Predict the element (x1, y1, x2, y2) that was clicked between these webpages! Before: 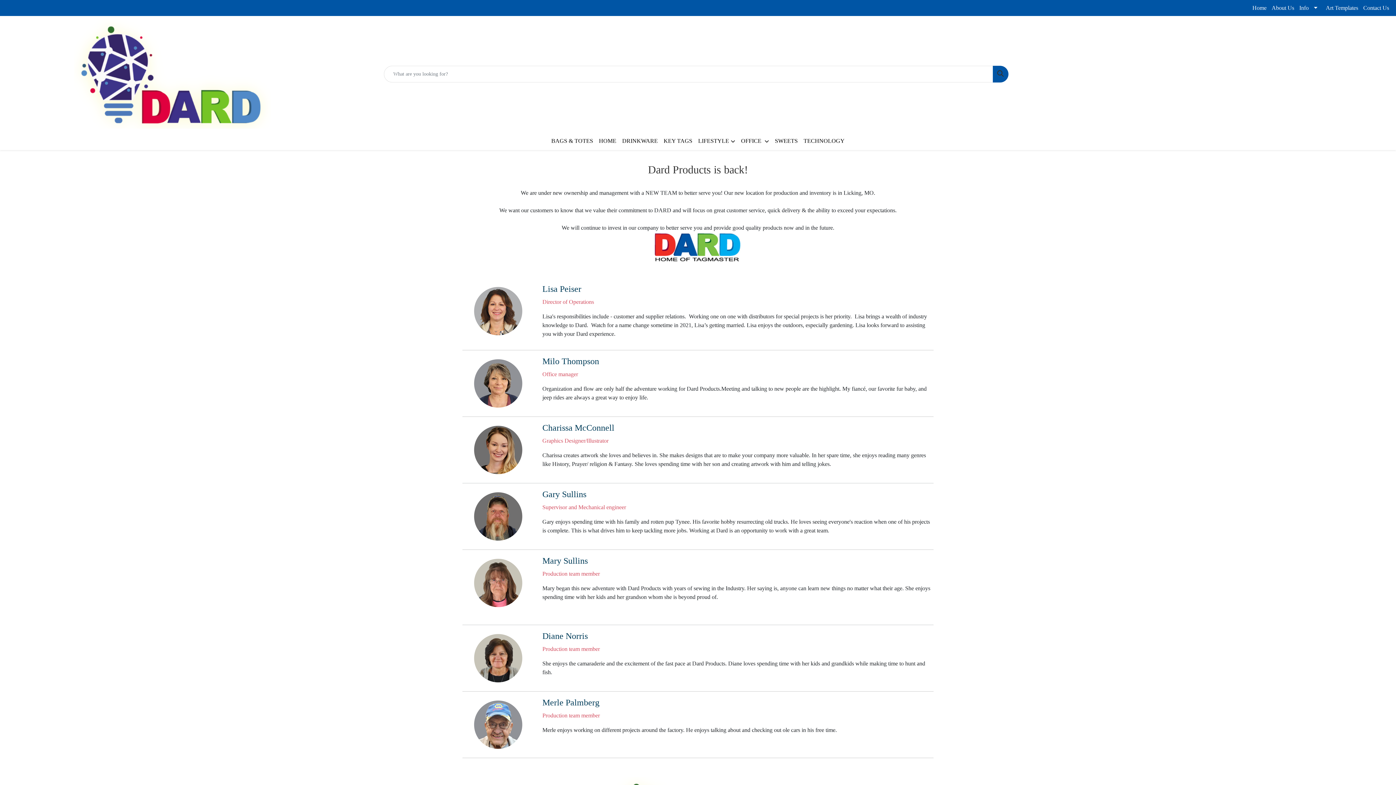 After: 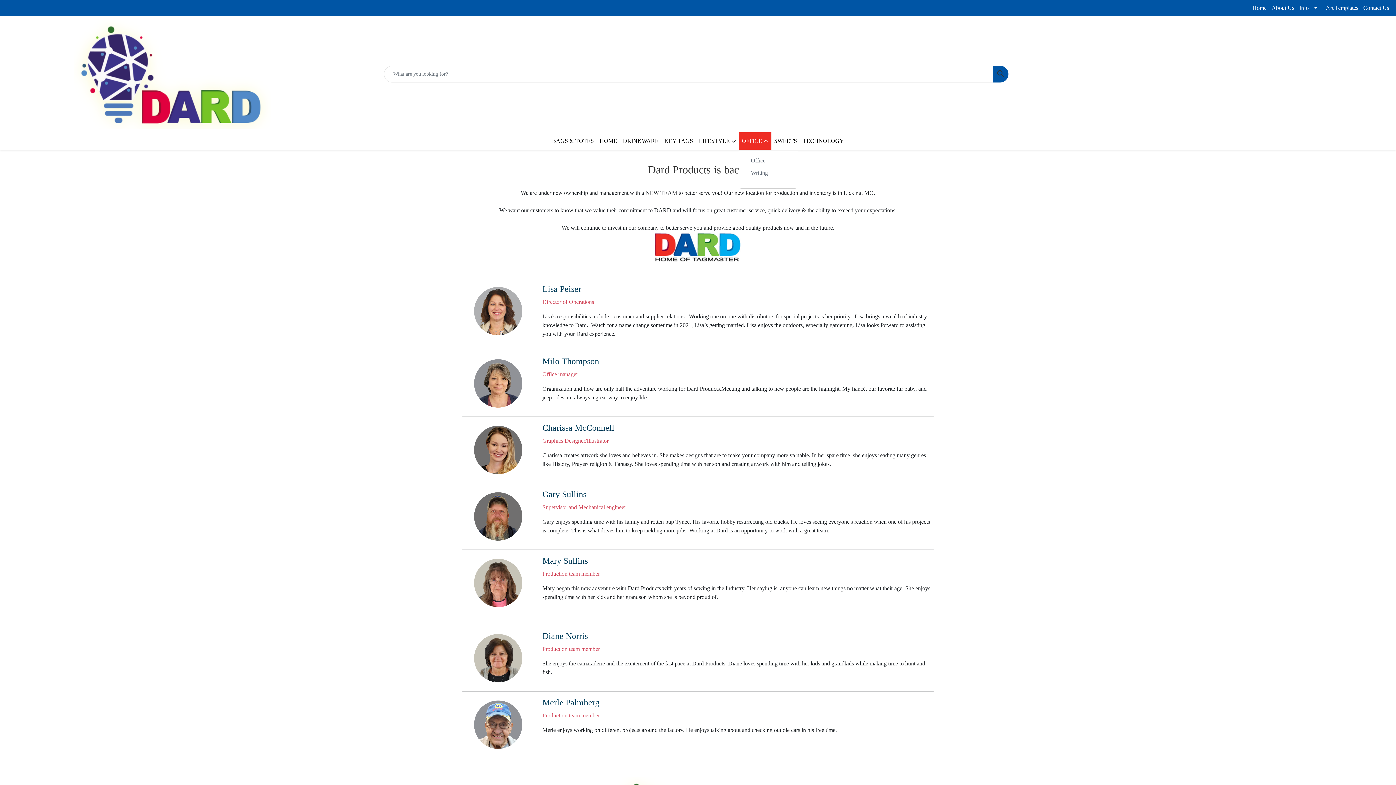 Action: label: OFFICE  bbox: (738, 132, 772, 150)